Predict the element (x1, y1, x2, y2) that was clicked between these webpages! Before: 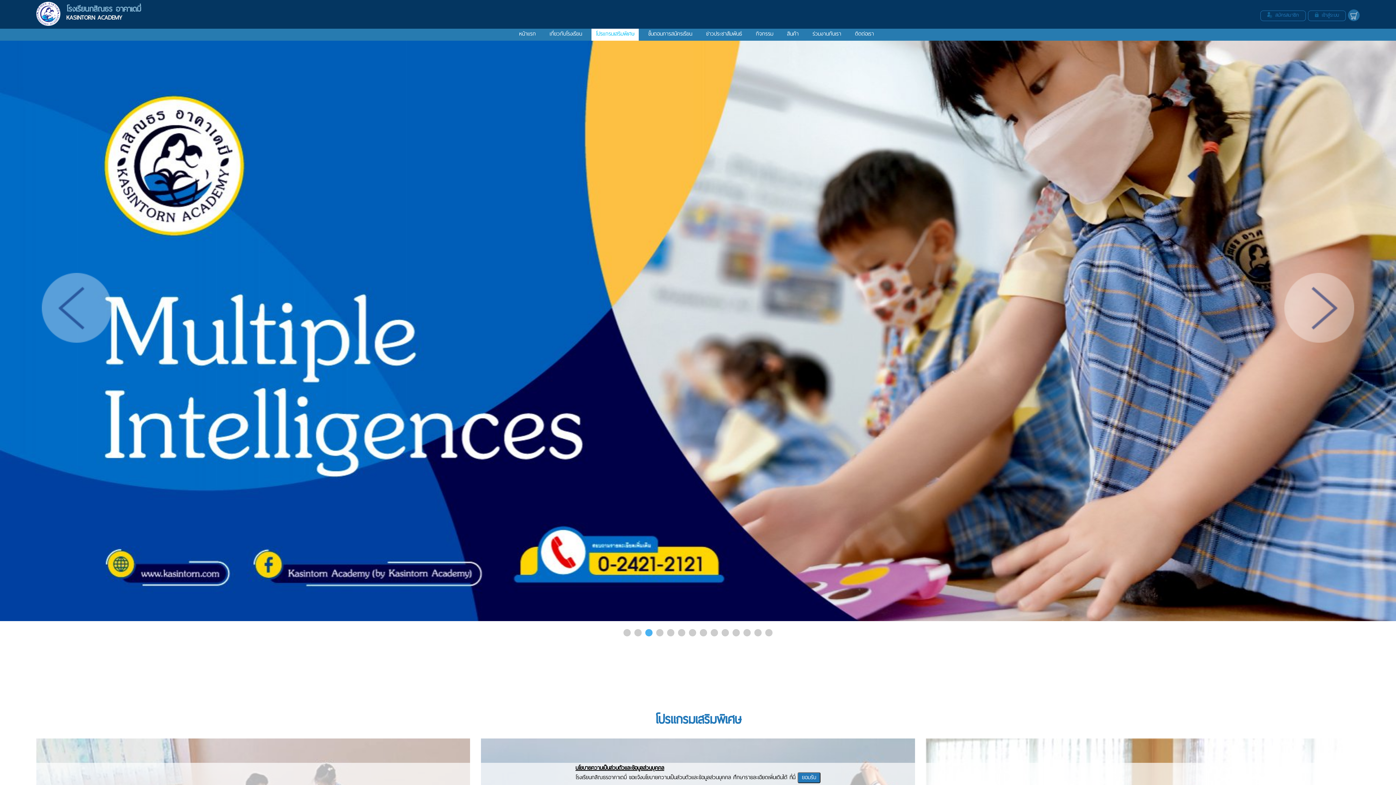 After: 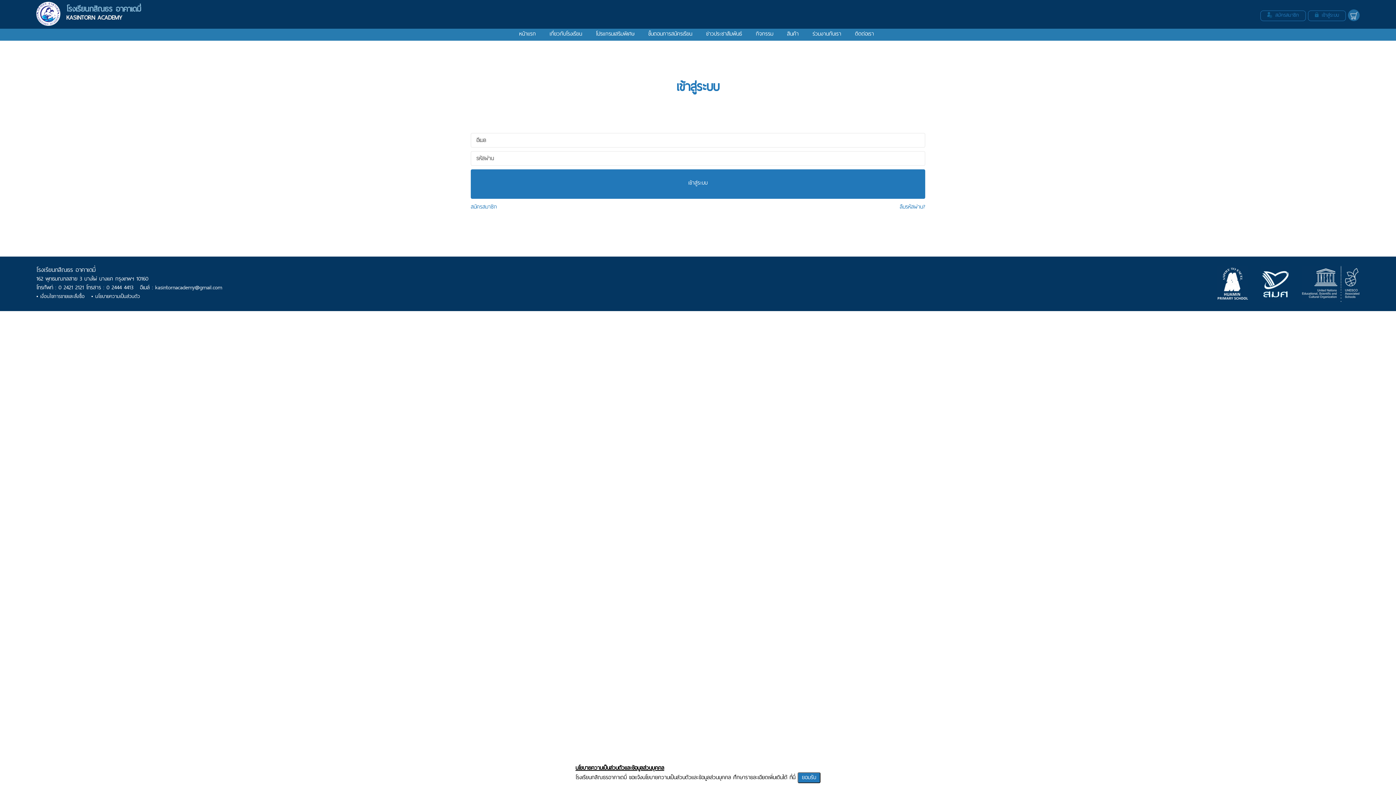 Action: bbox: (1308, 10, 1346, 20) label:  เข้าสู่ระบบ